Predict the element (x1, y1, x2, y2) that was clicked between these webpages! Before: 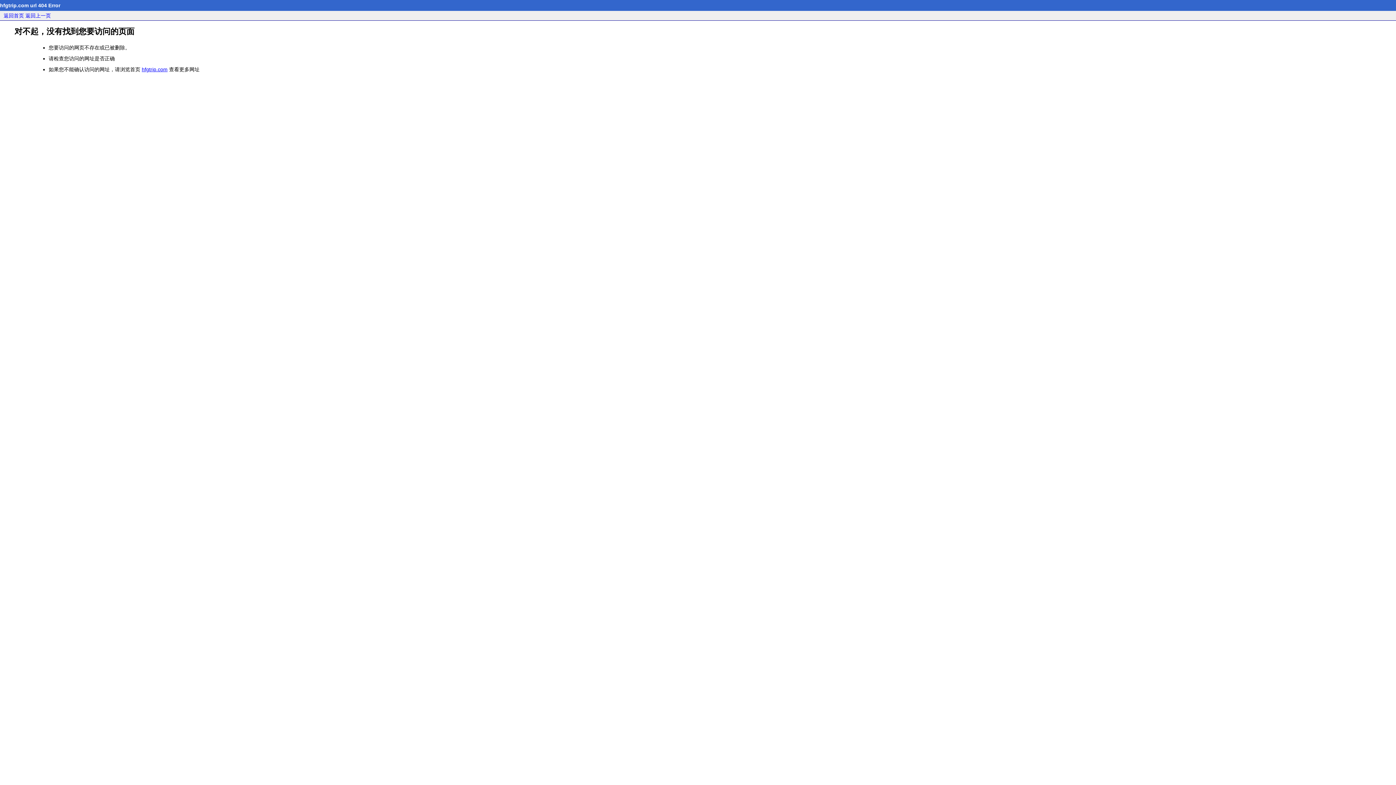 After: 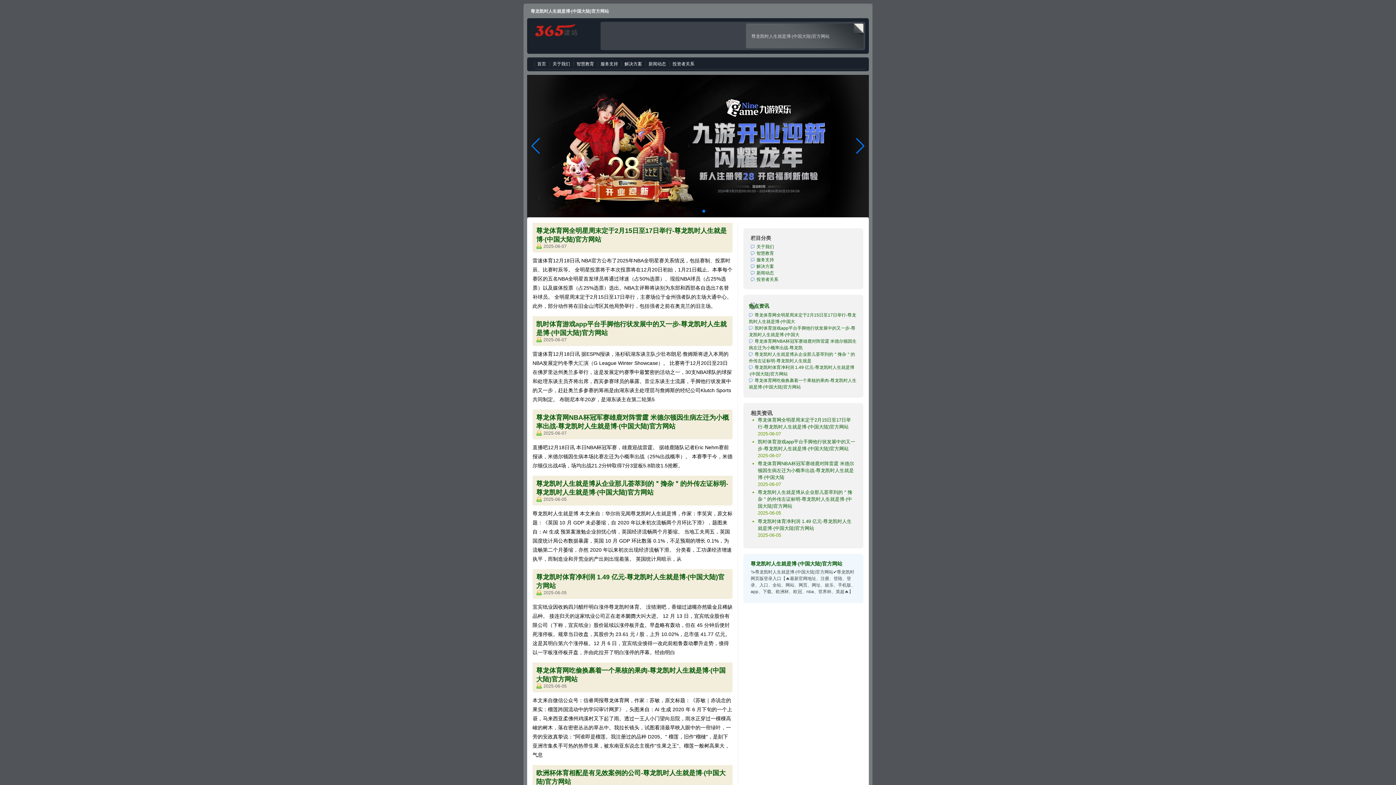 Action: bbox: (3, 12, 24, 18) label: 返回首页